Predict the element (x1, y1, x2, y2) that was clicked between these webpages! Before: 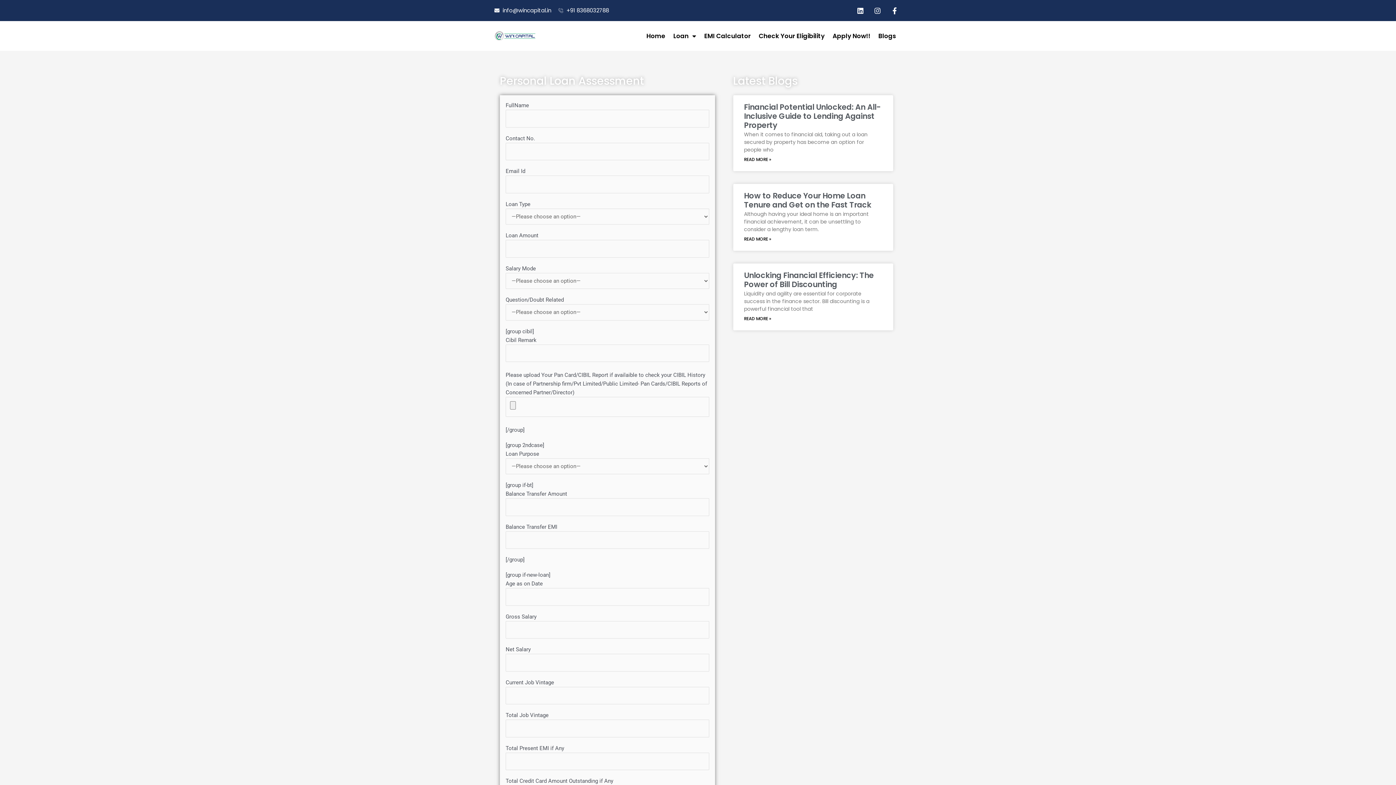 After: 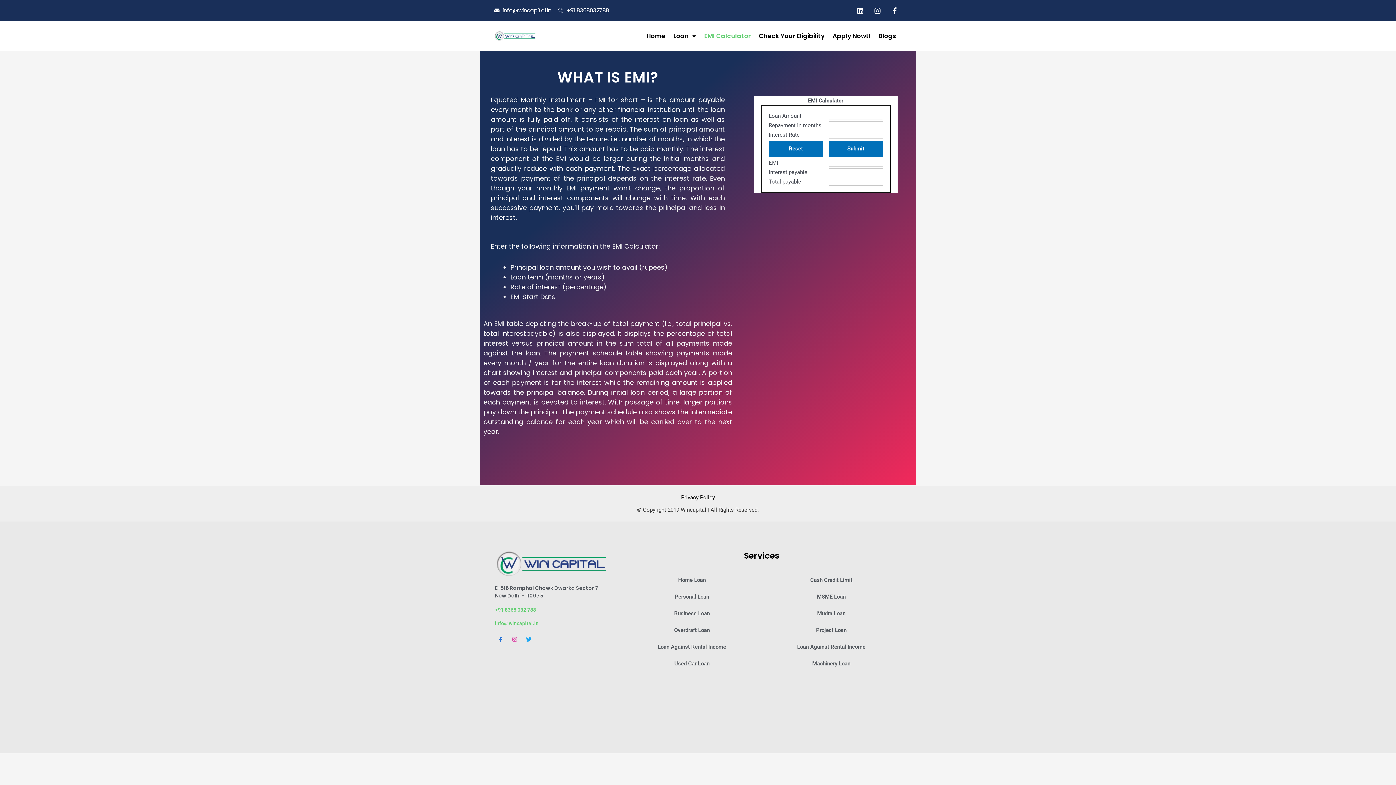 Action: bbox: (700, 24, 754, 47) label: EMI Calculator